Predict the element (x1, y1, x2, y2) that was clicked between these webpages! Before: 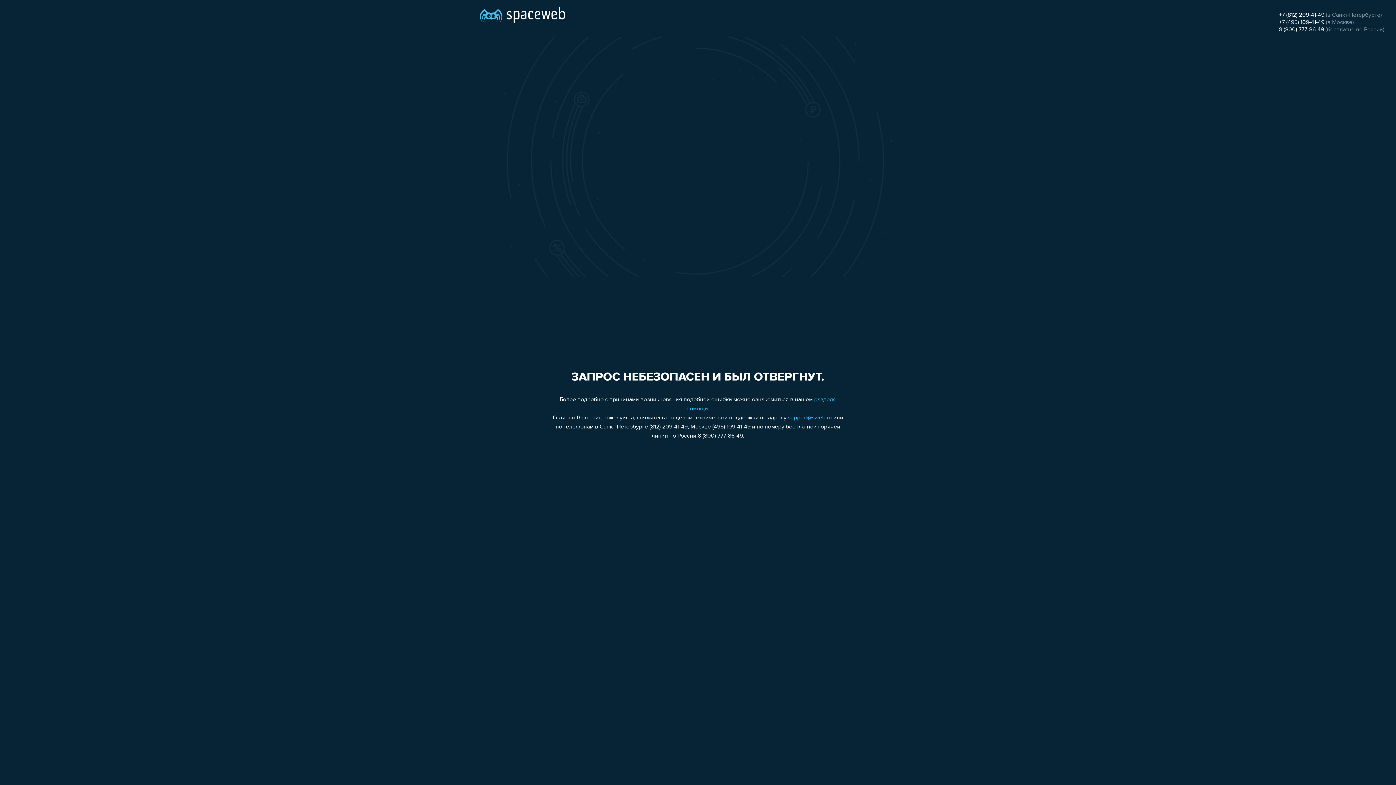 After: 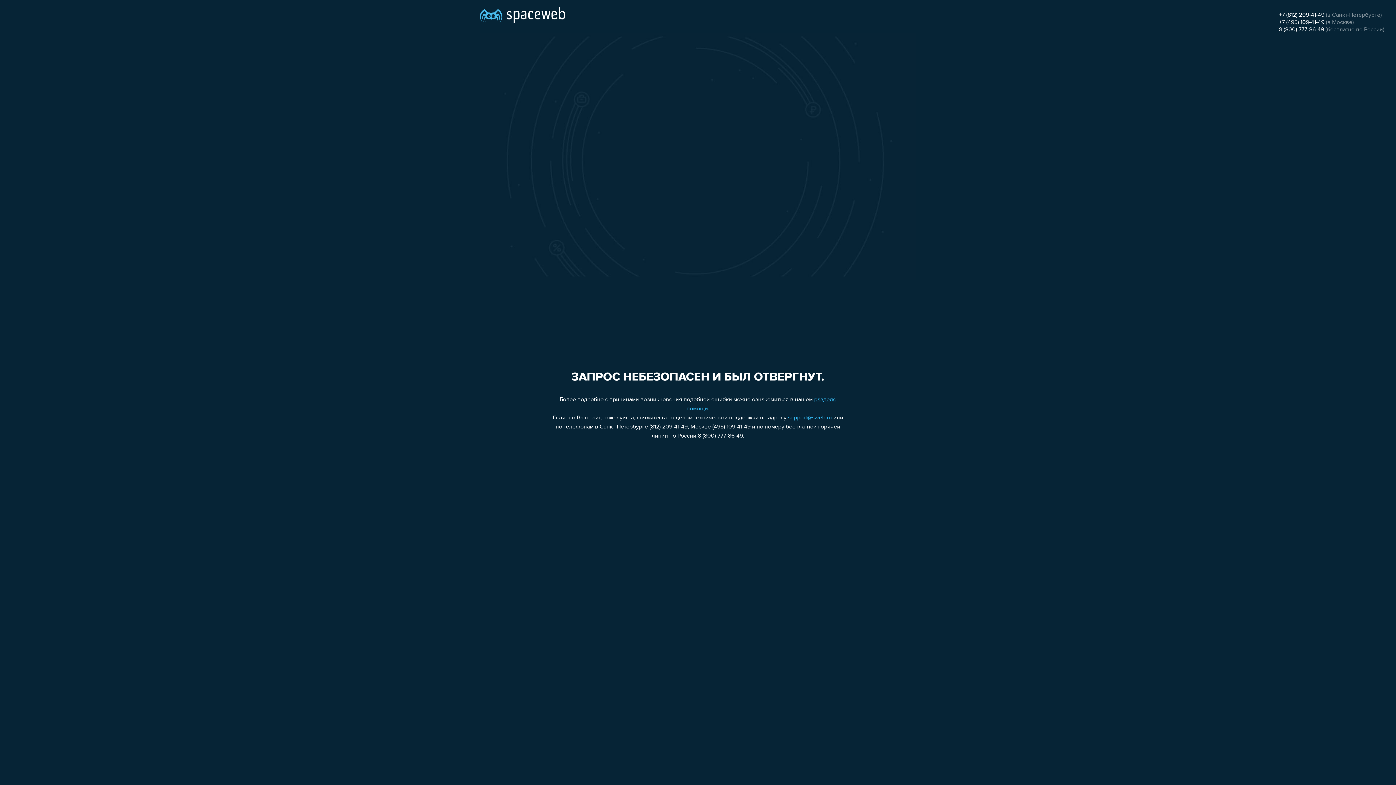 Action: bbox: (1279, 12, 1324, 18) label: +7 (812) 209-41-49